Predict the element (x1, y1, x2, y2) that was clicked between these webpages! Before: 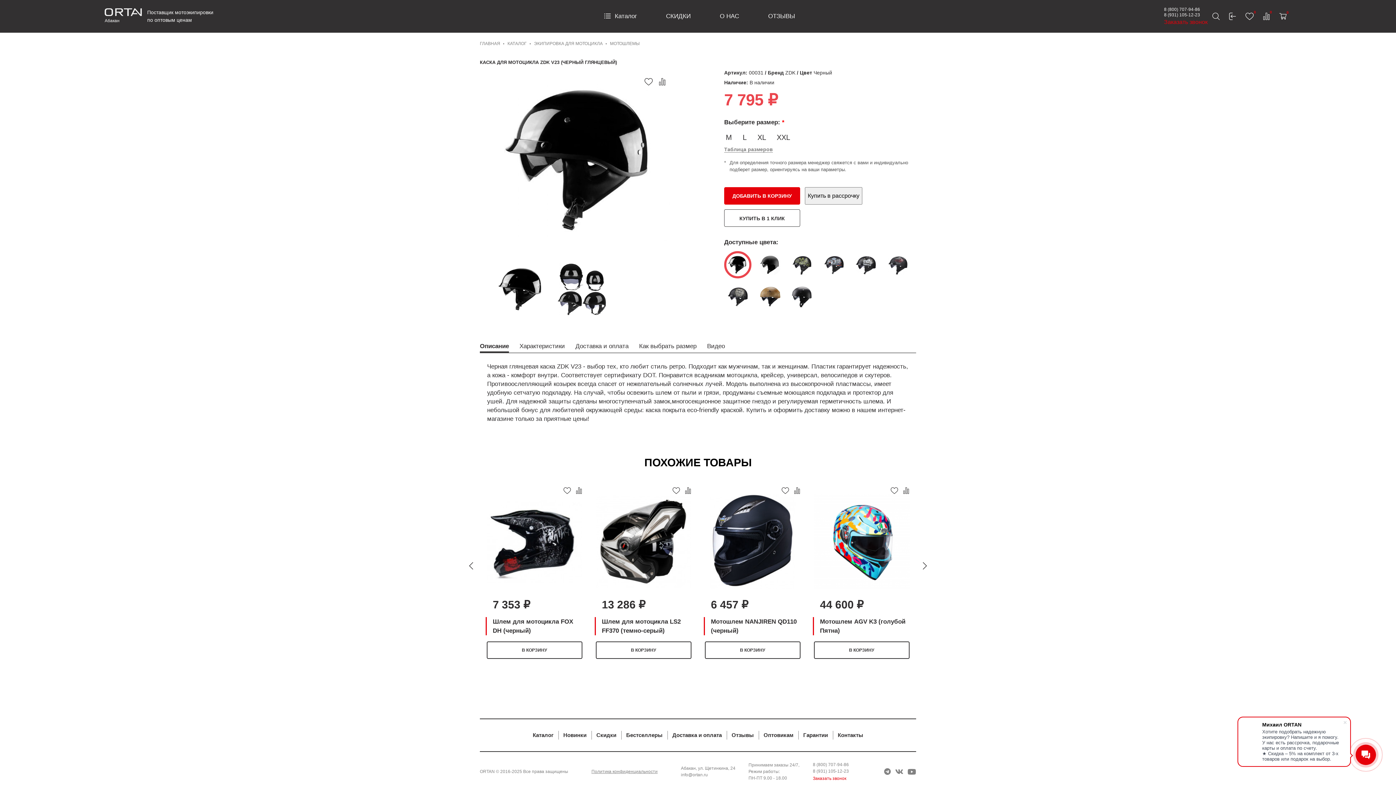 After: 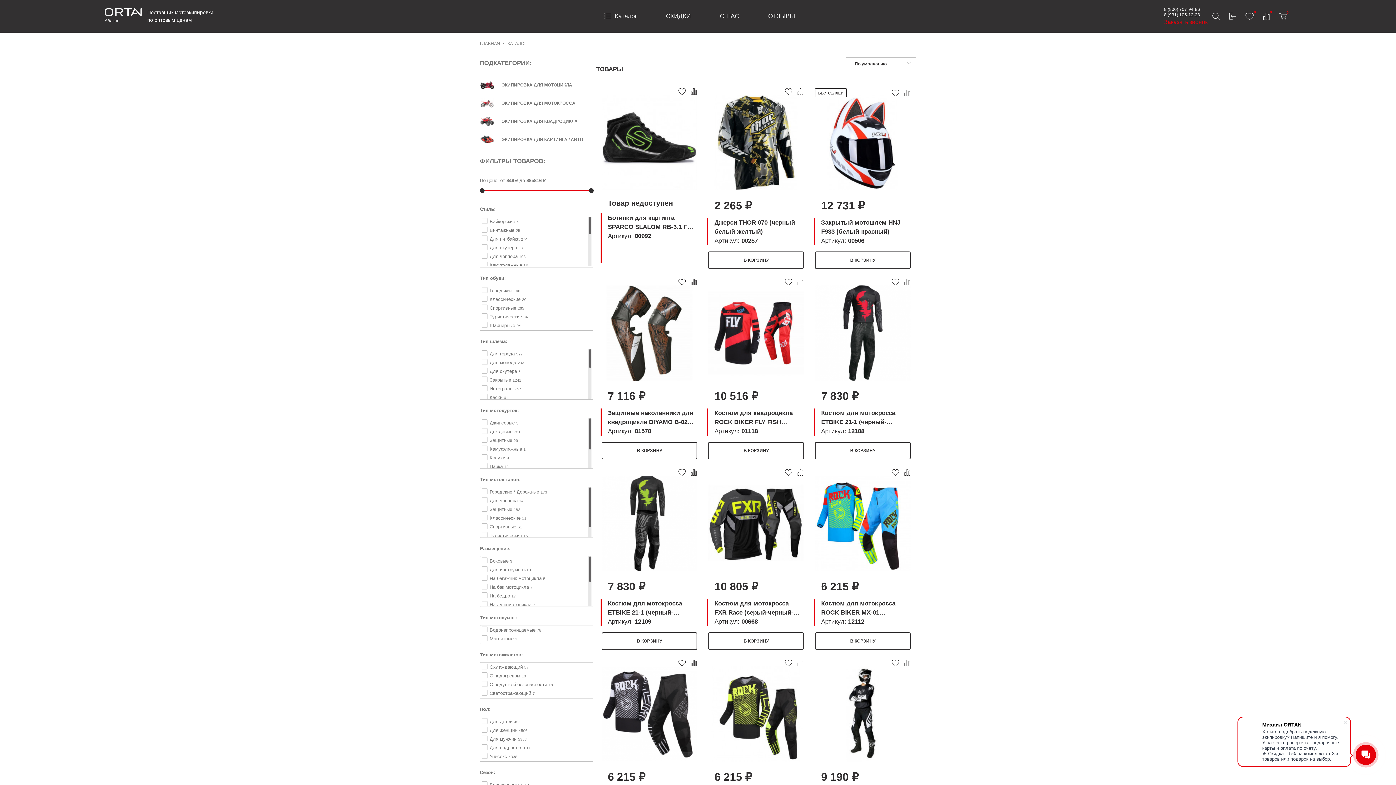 Action: label: КАТАЛОГ bbox: (507, 41, 526, 46)